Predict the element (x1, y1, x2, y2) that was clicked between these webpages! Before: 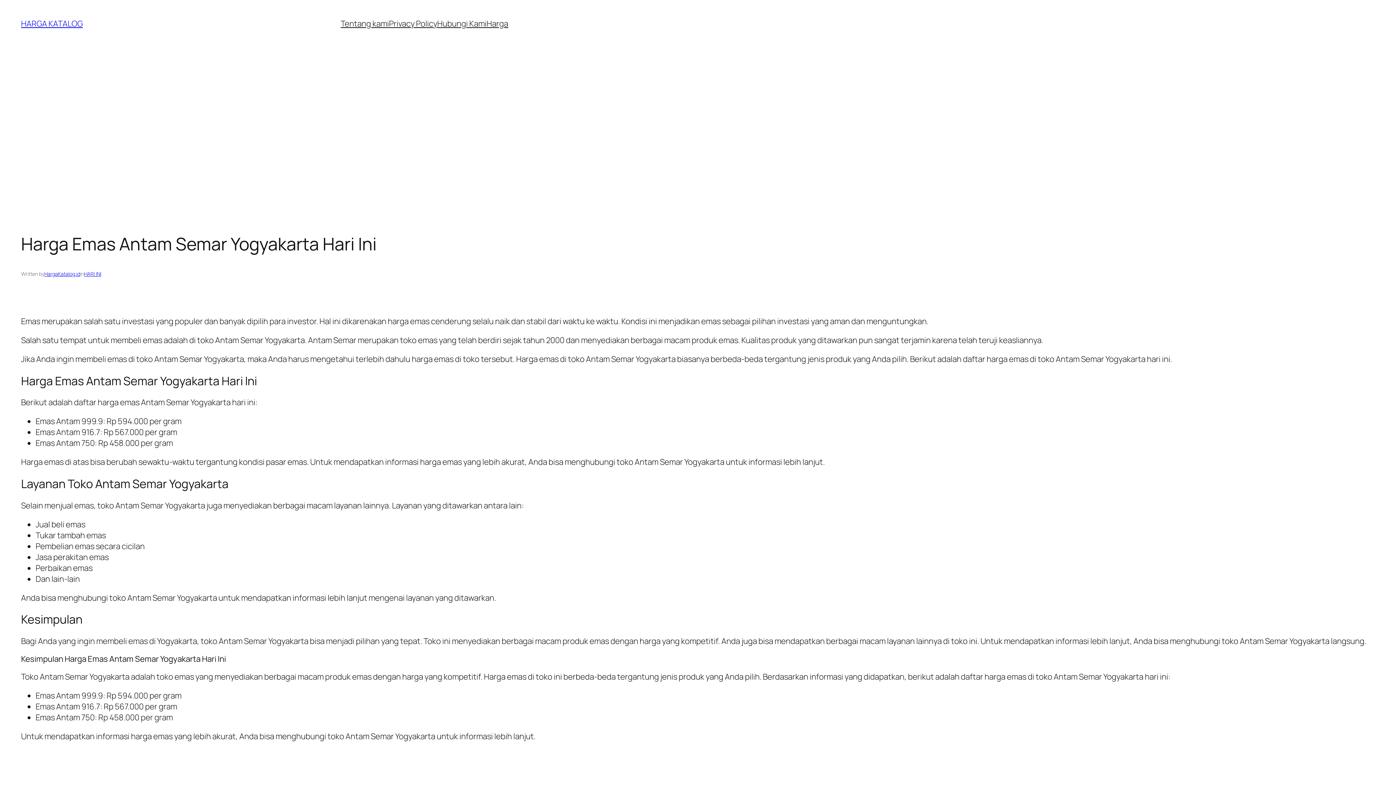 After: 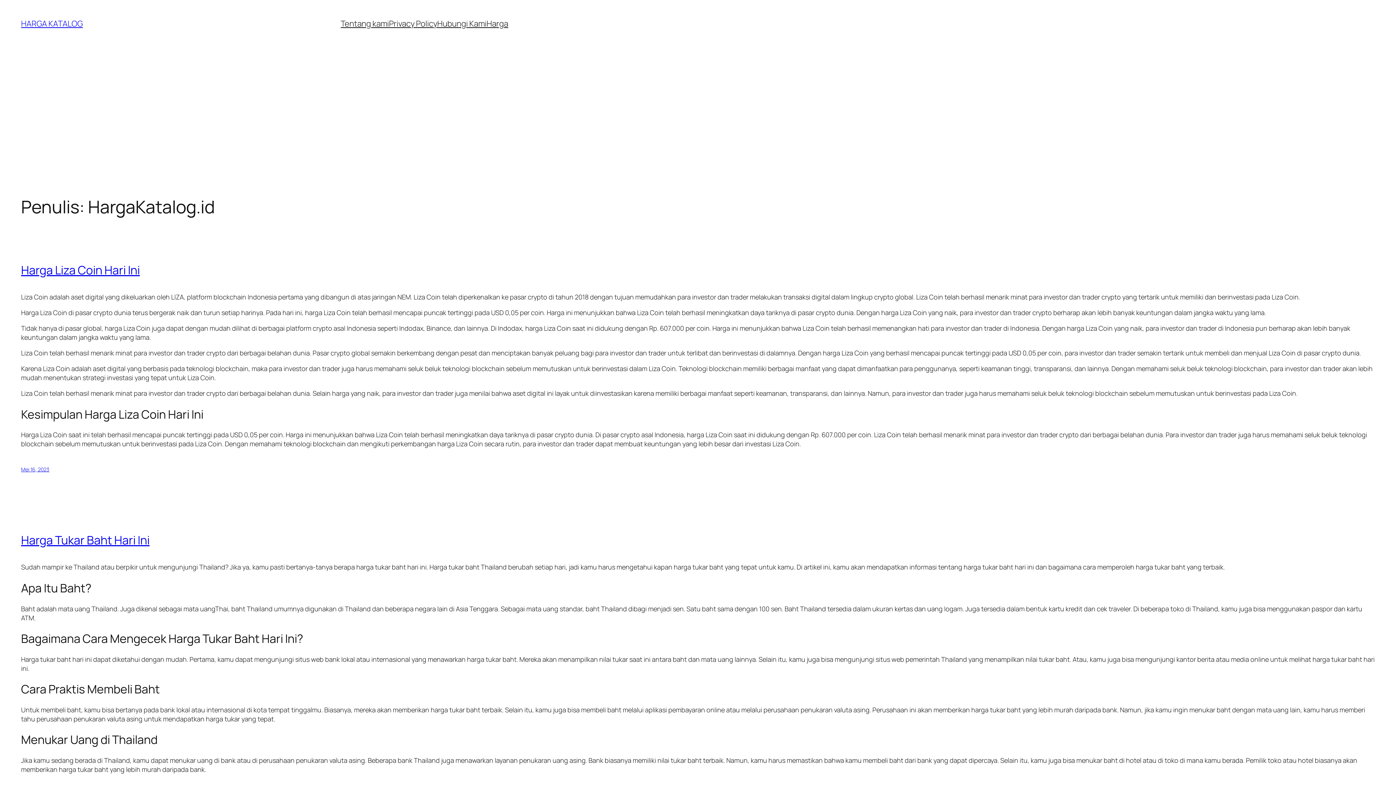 Action: label: HargaKatalog.id bbox: (44, 270, 80, 277)